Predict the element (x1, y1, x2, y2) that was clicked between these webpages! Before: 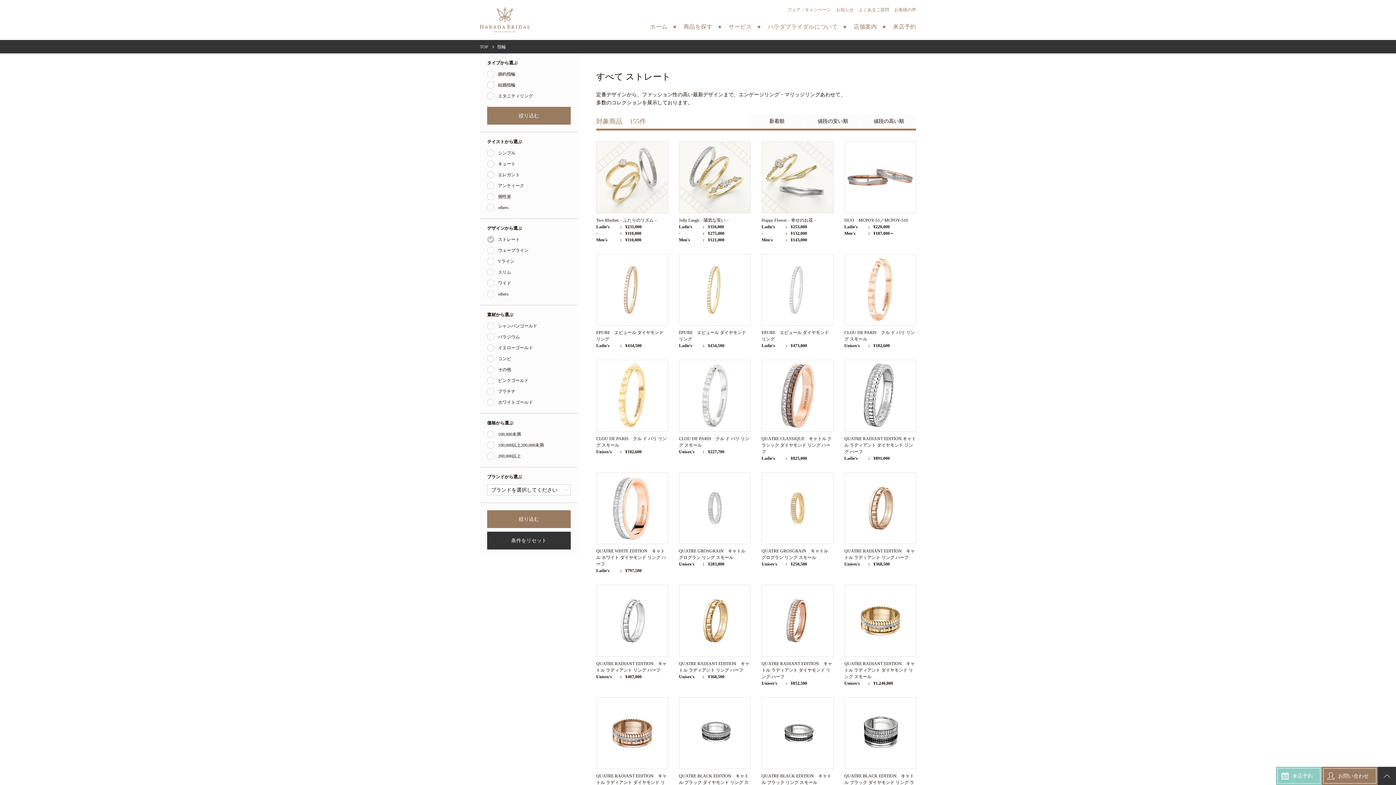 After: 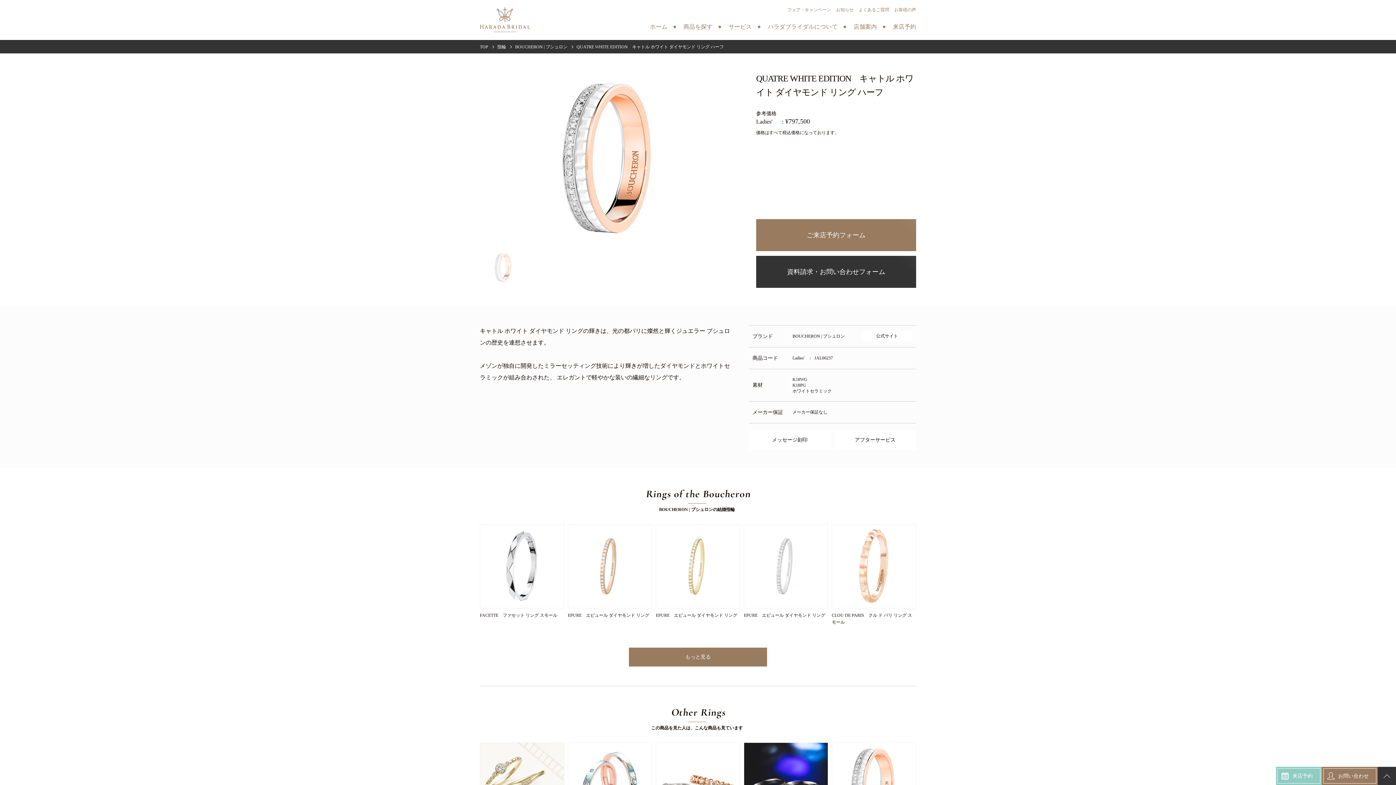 Action: label: QUATRE WHITE EDITION　キャトル ホワイト ダイヤモンド リング ハーフ

Ladie's¥797,500 bbox: (596, 472, 668, 574)